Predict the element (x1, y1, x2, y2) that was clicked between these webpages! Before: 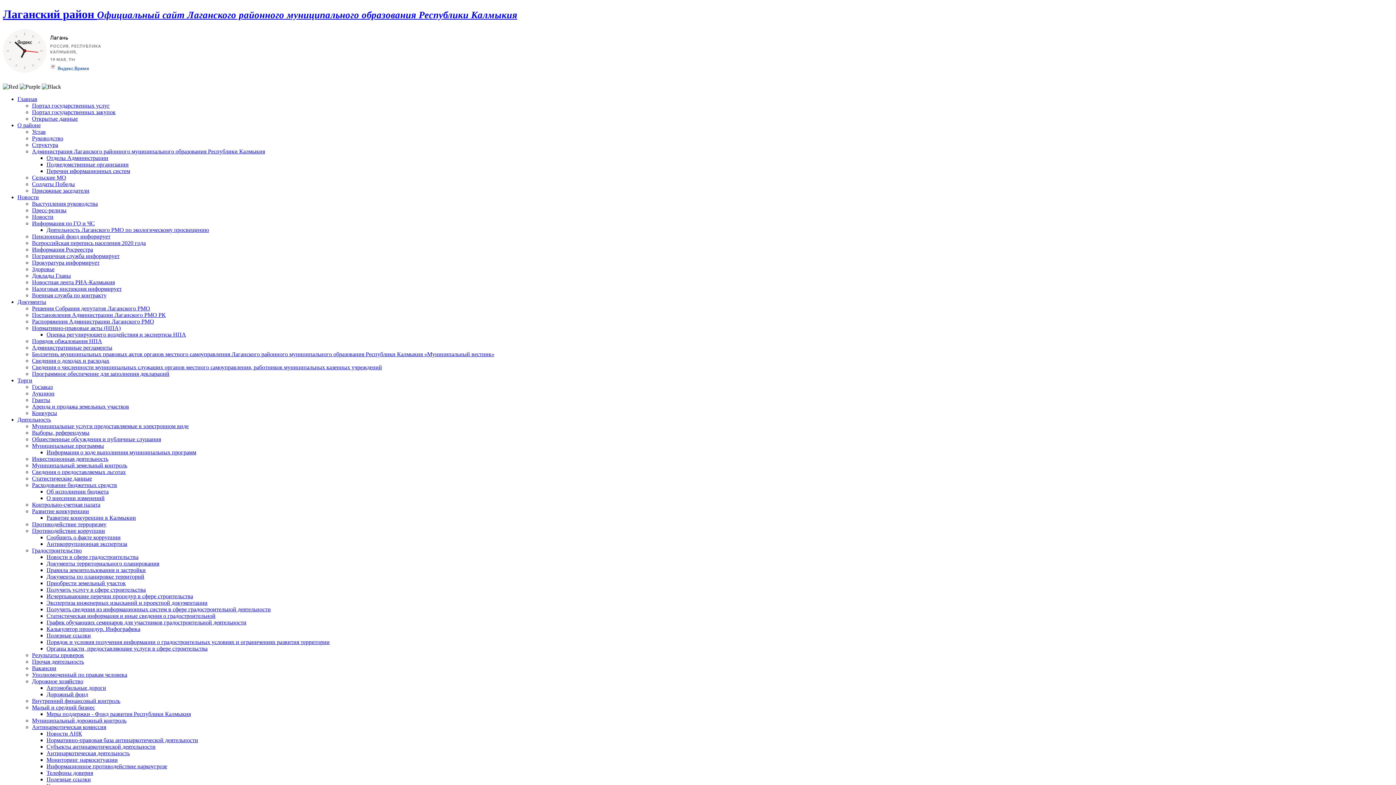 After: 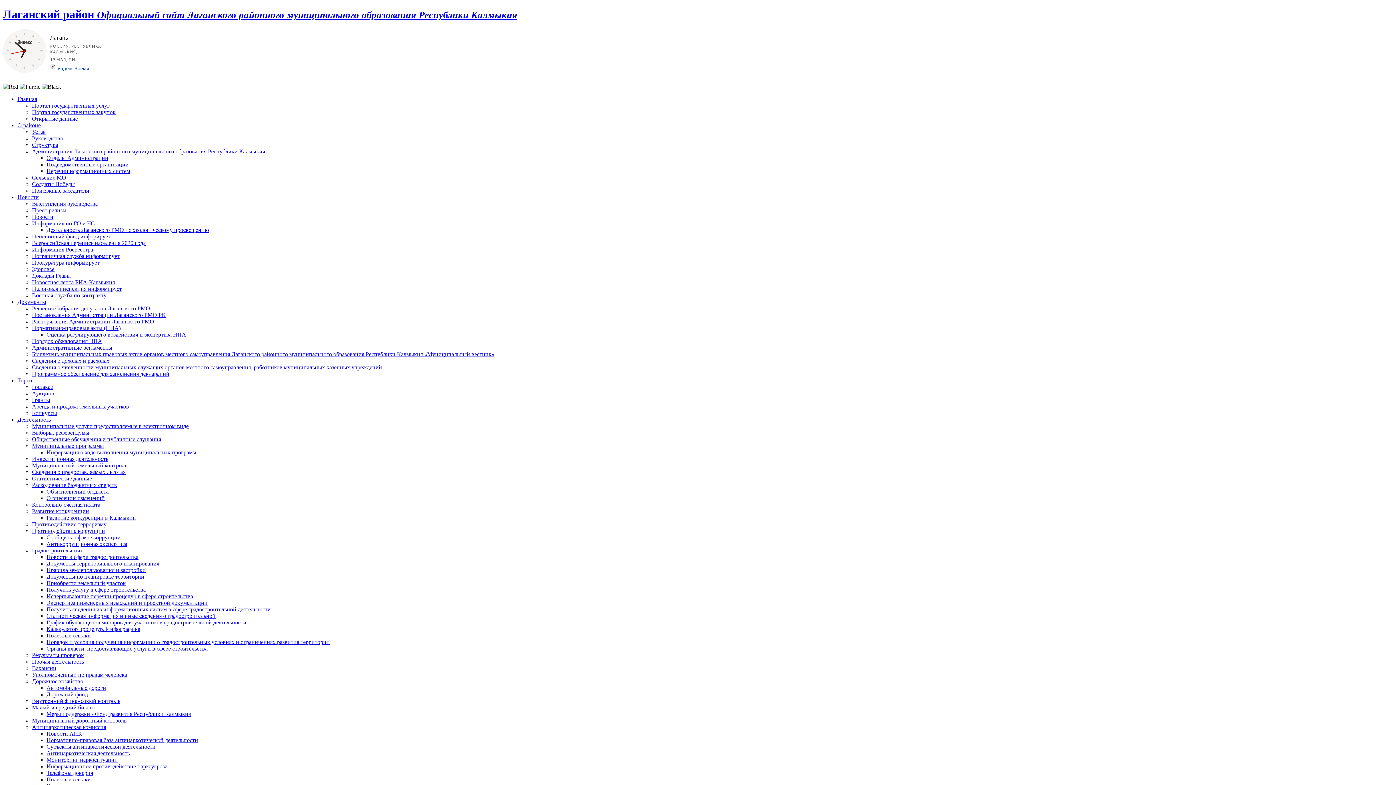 Action: label: Сведения о предоставляемых льготах bbox: (32, 469, 125, 475)